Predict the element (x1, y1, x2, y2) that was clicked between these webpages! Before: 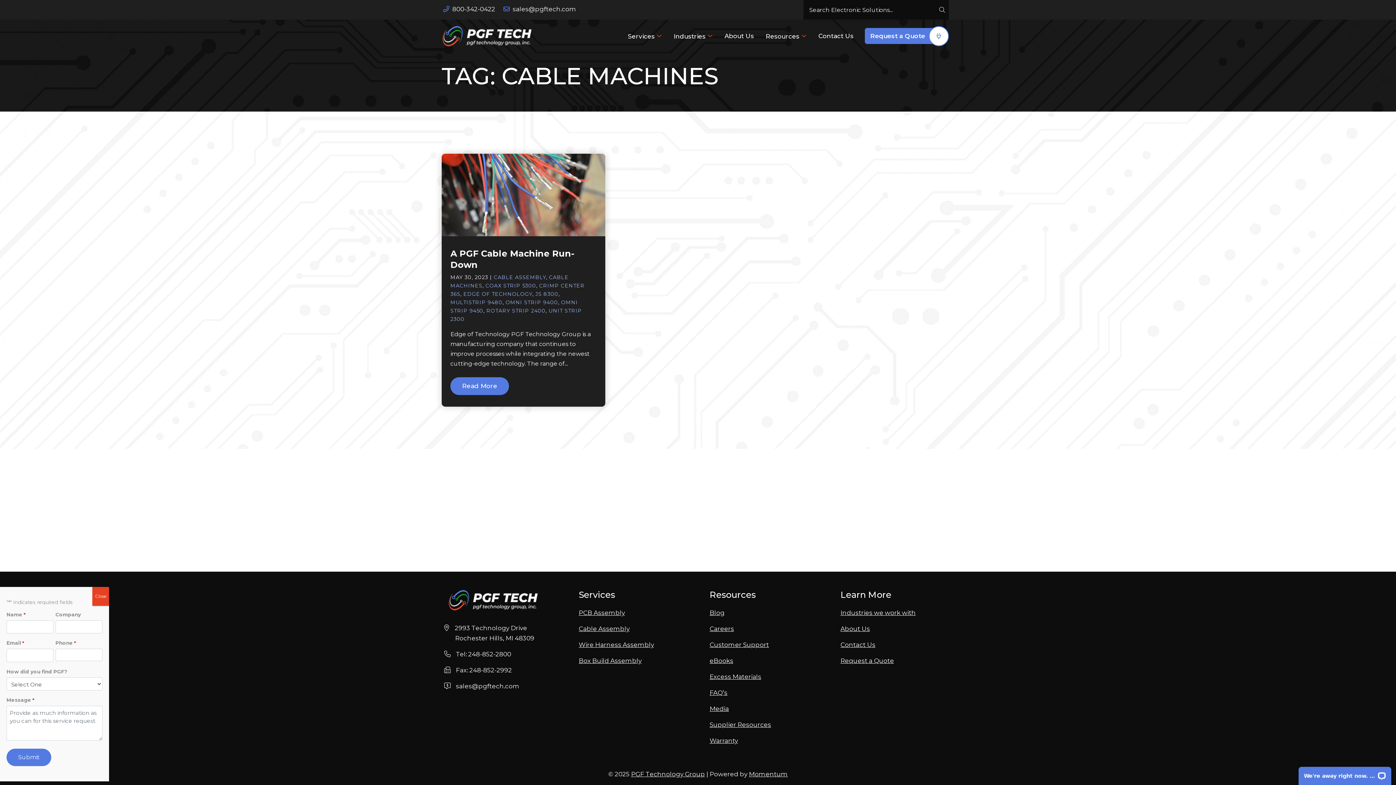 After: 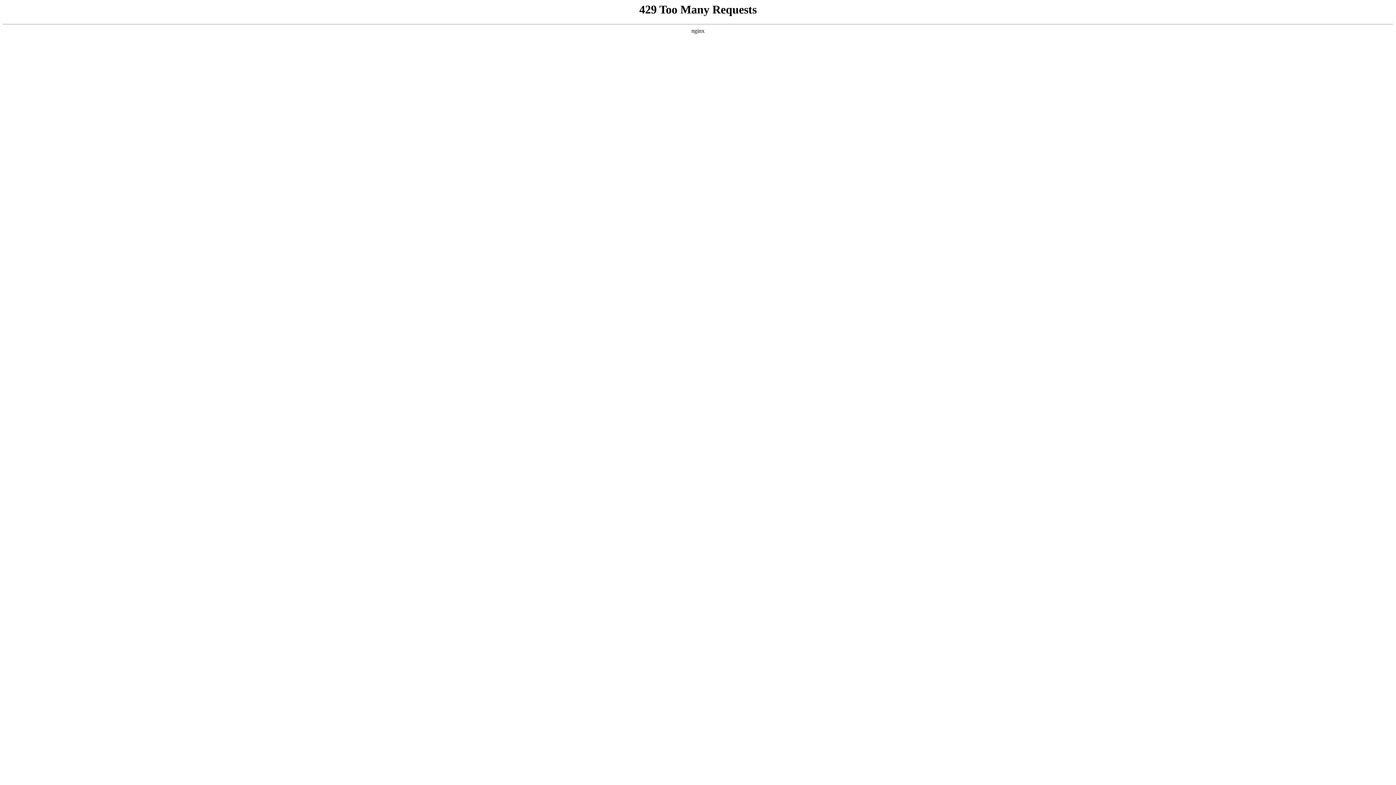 Action: label: Read more about A PGF Cable Machine Run-Down bbox: (441, 190, 605, 198)